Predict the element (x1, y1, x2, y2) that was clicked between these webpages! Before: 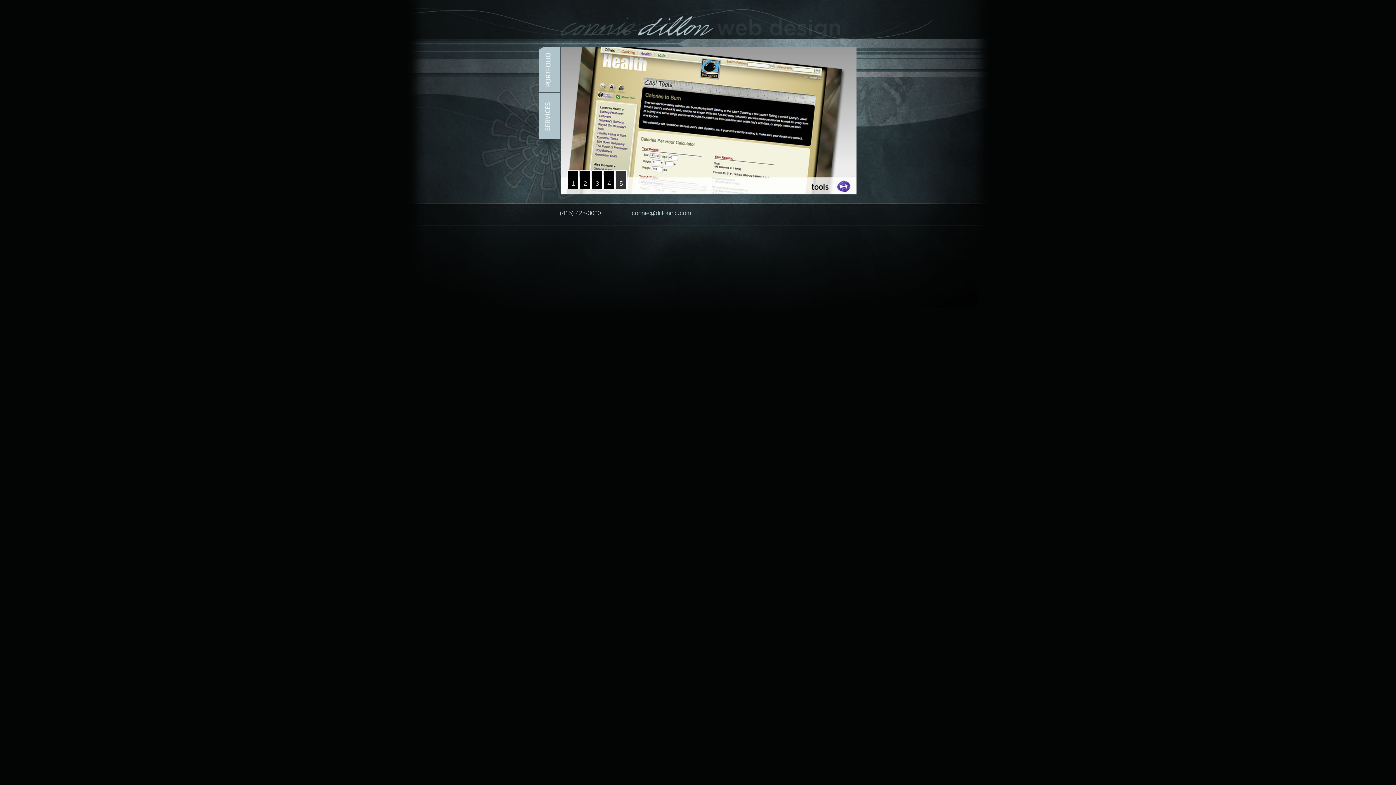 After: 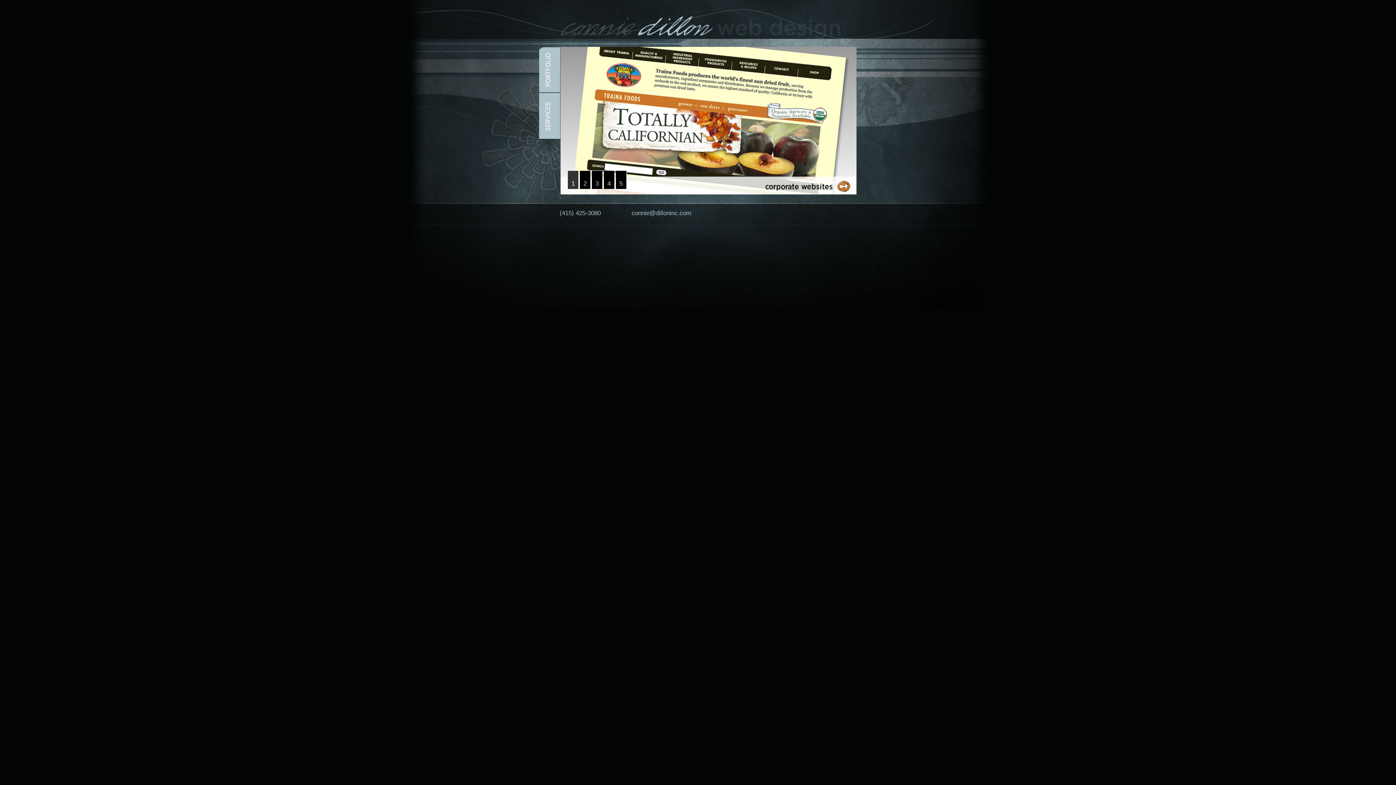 Action: bbox: (560, 44, 713, 47)